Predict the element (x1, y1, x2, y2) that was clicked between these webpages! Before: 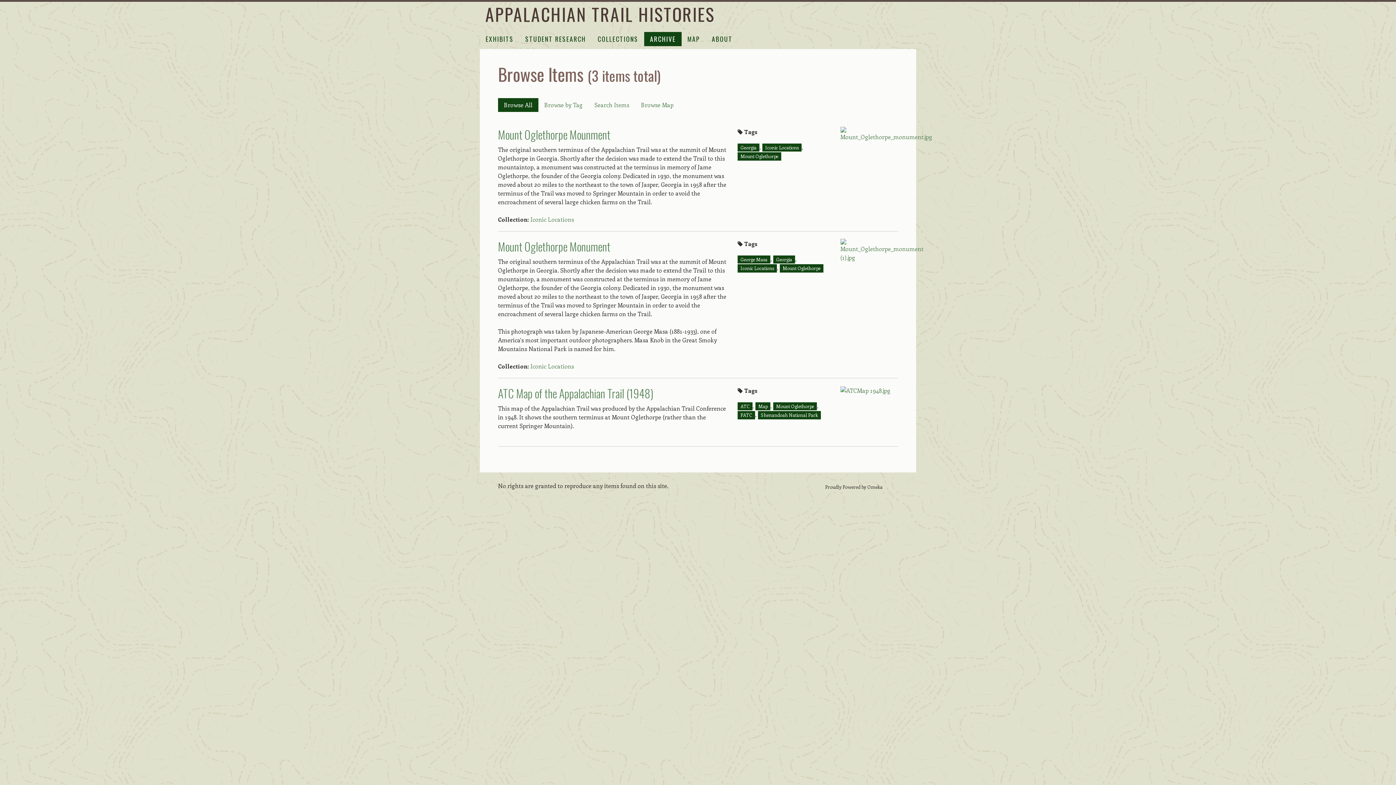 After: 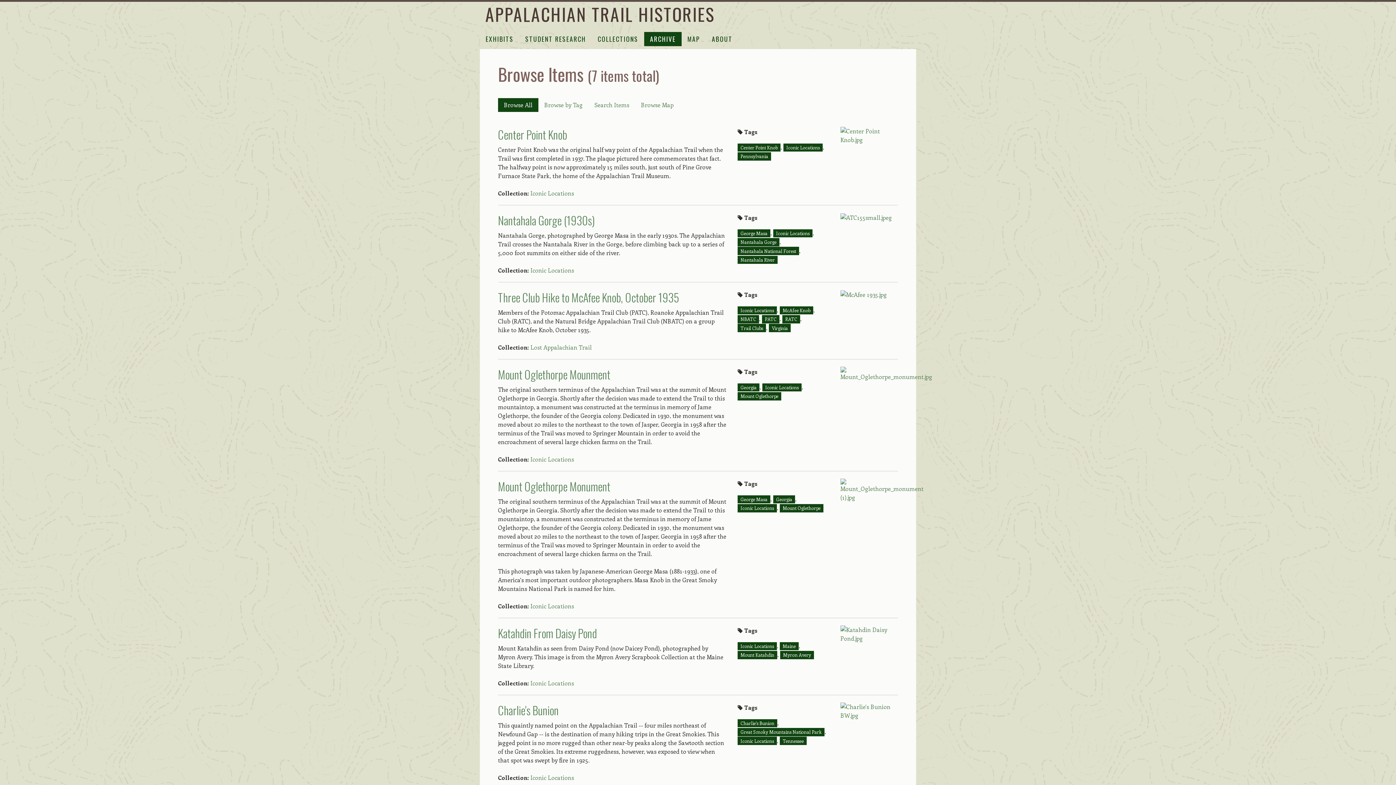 Action: bbox: (737, 264, 777, 272) label: Iconic Locations